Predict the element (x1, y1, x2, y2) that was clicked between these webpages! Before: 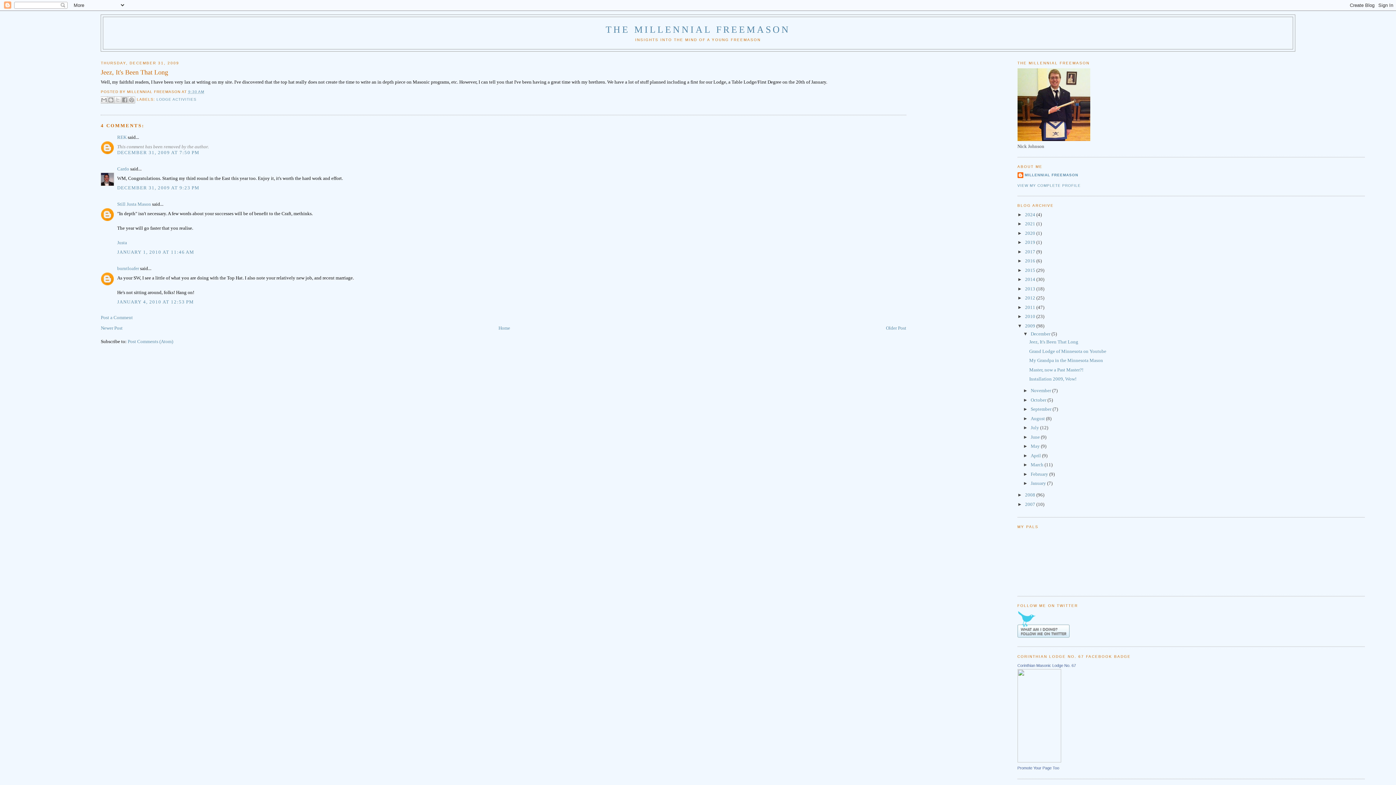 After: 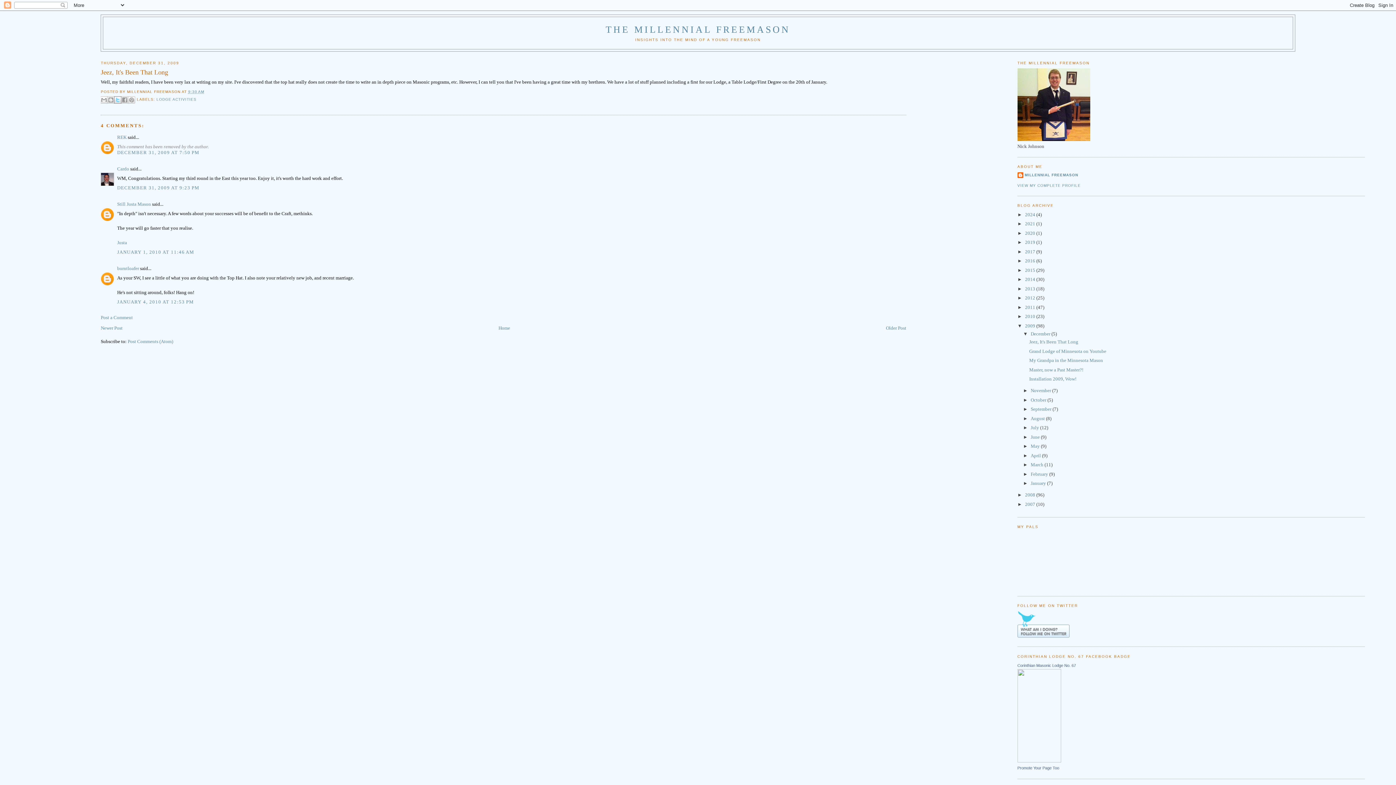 Action: bbox: (114, 96, 121, 103) label: SHARE TO X